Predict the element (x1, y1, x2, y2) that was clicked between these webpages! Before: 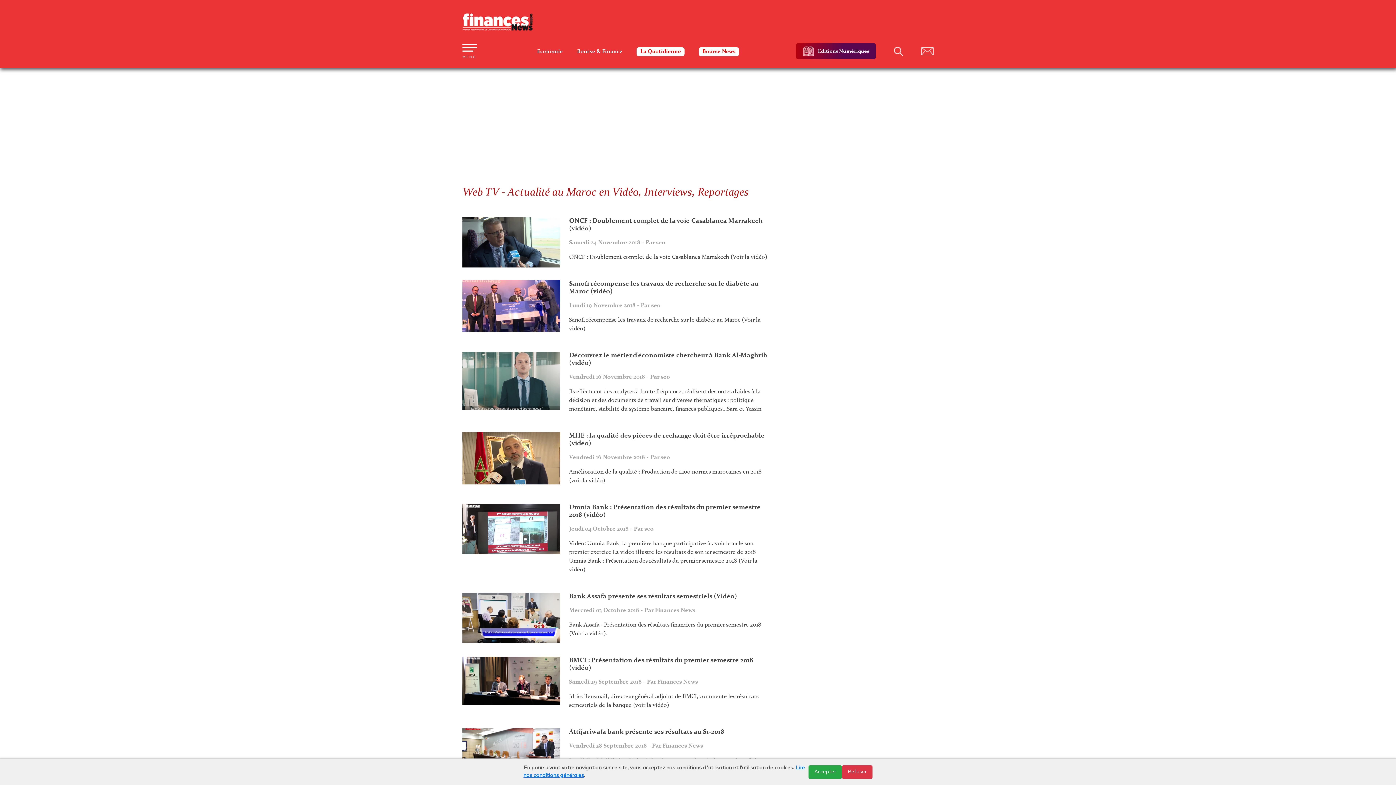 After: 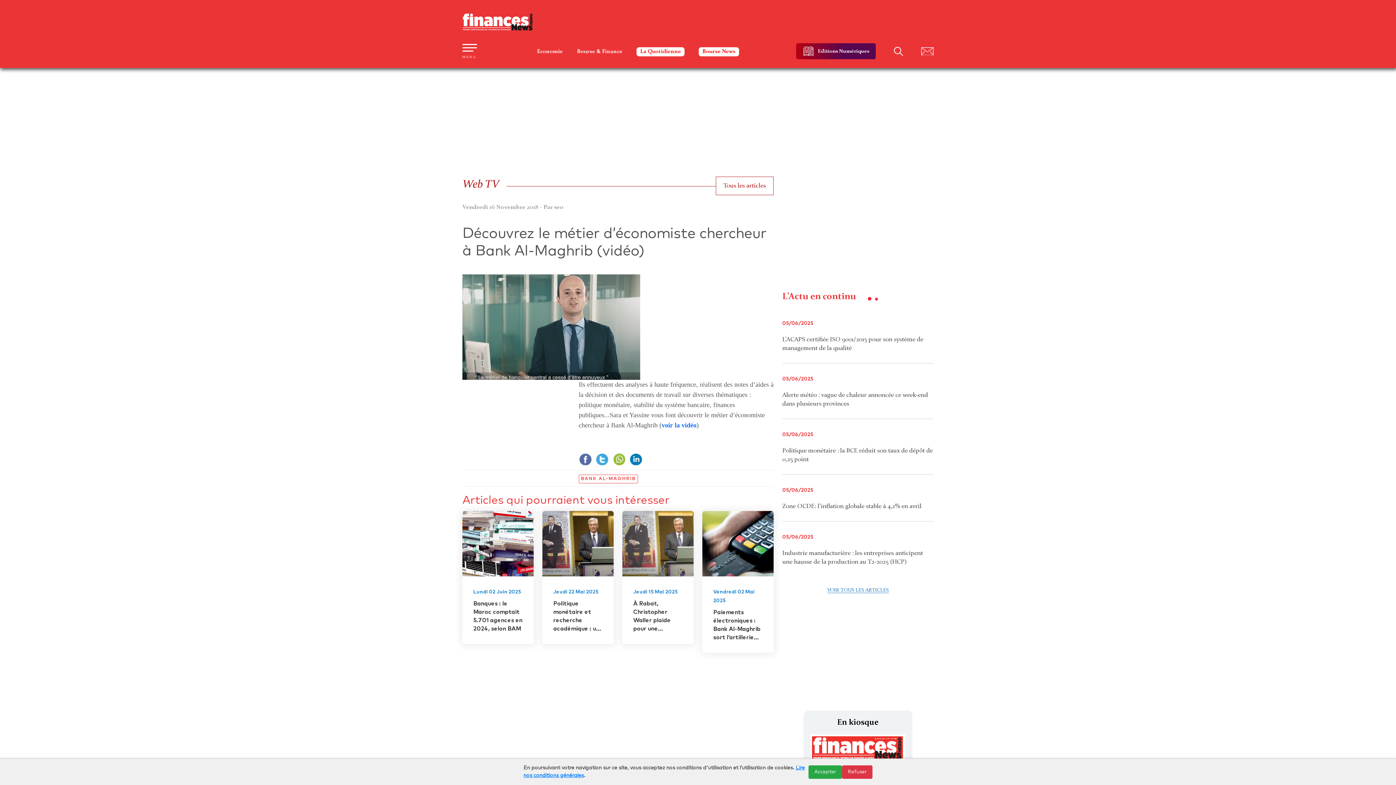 Action: bbox: (462, 377, 560, 383)